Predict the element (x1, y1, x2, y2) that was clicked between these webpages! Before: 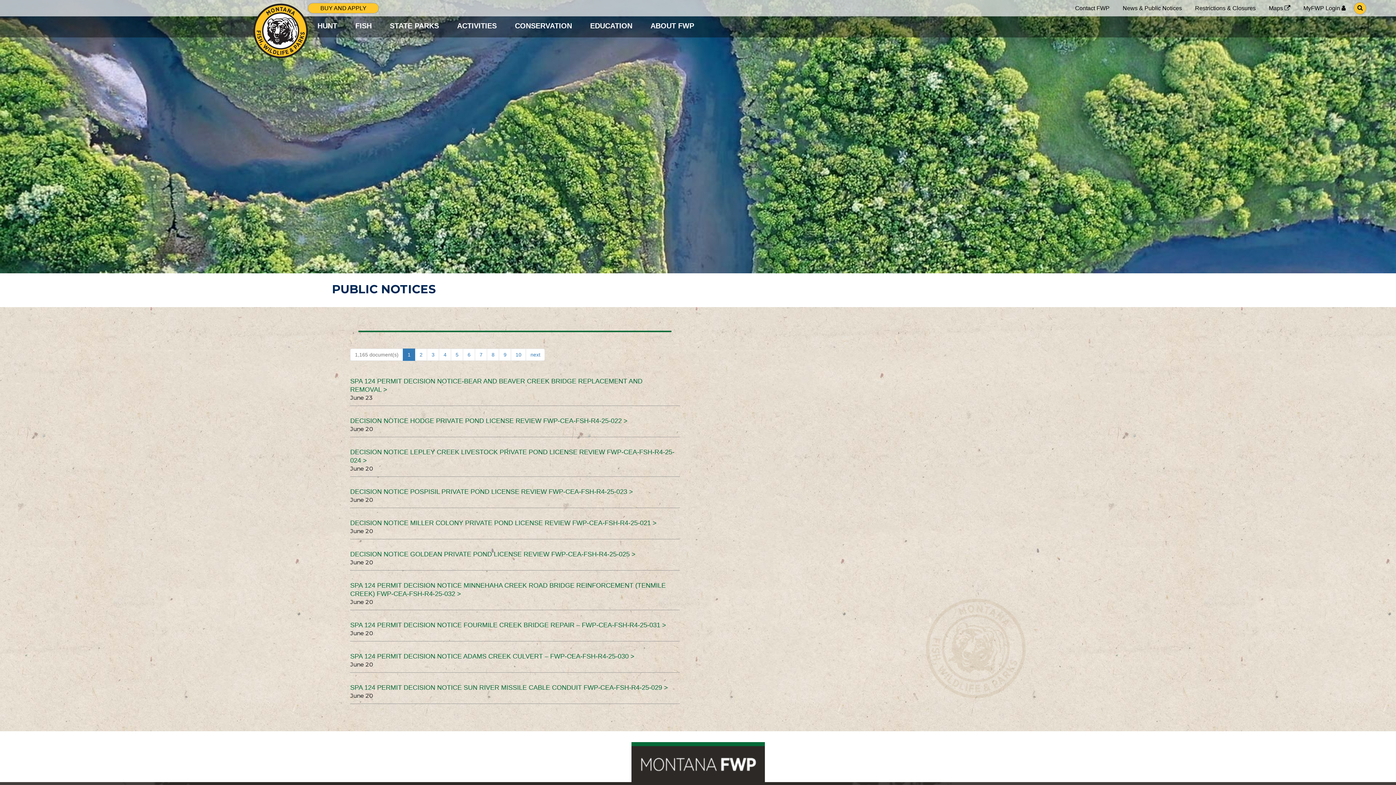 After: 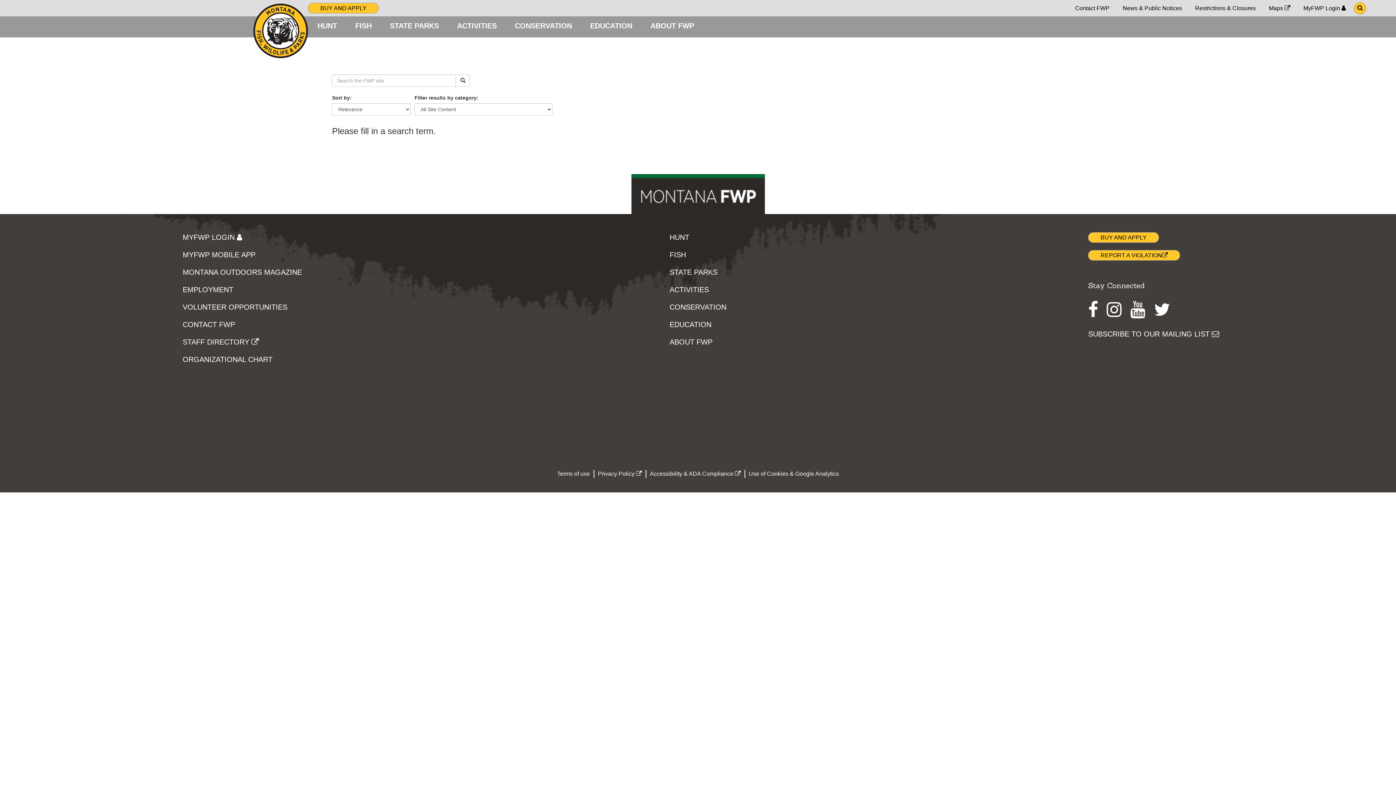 Action: bbox: (1352, 0, 1368, 16) label: GO TO SEARCH PAGE